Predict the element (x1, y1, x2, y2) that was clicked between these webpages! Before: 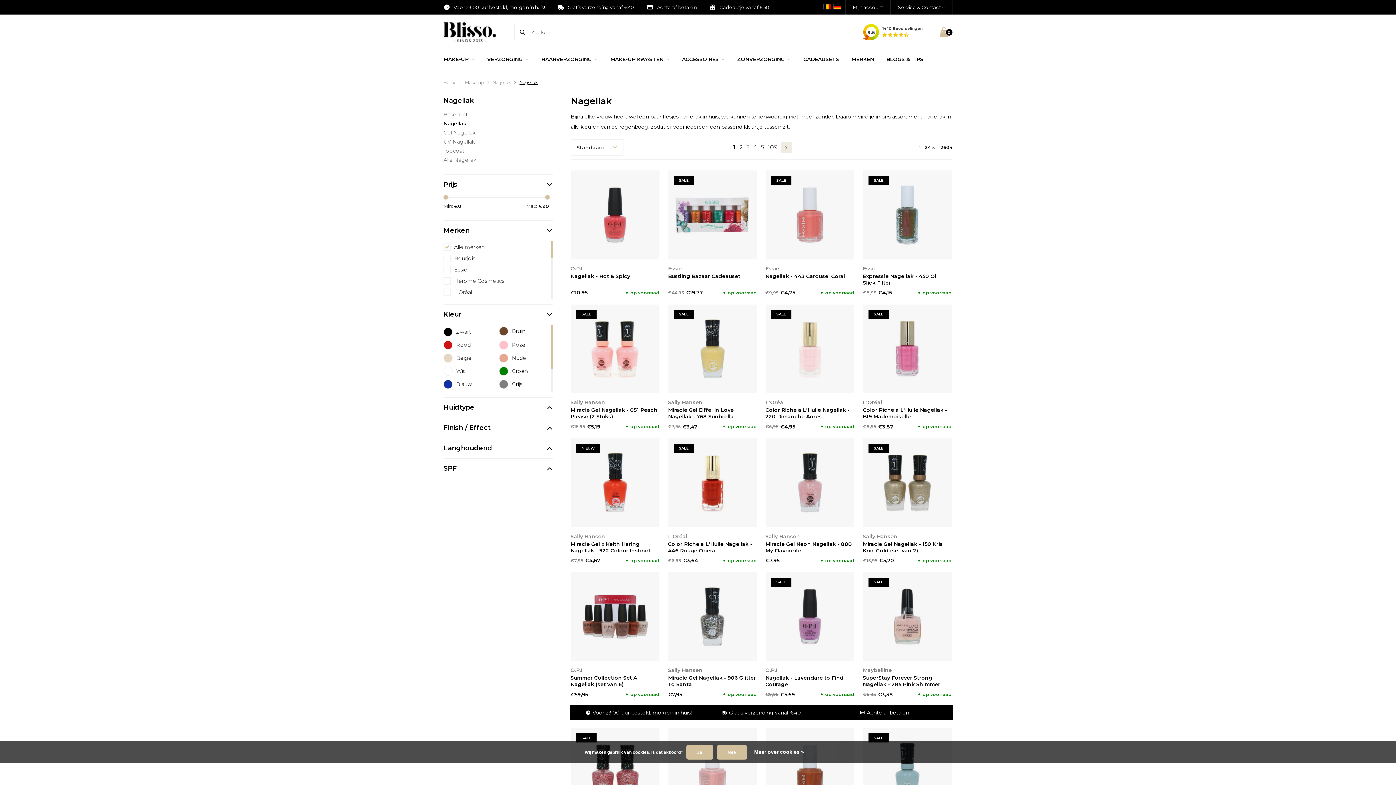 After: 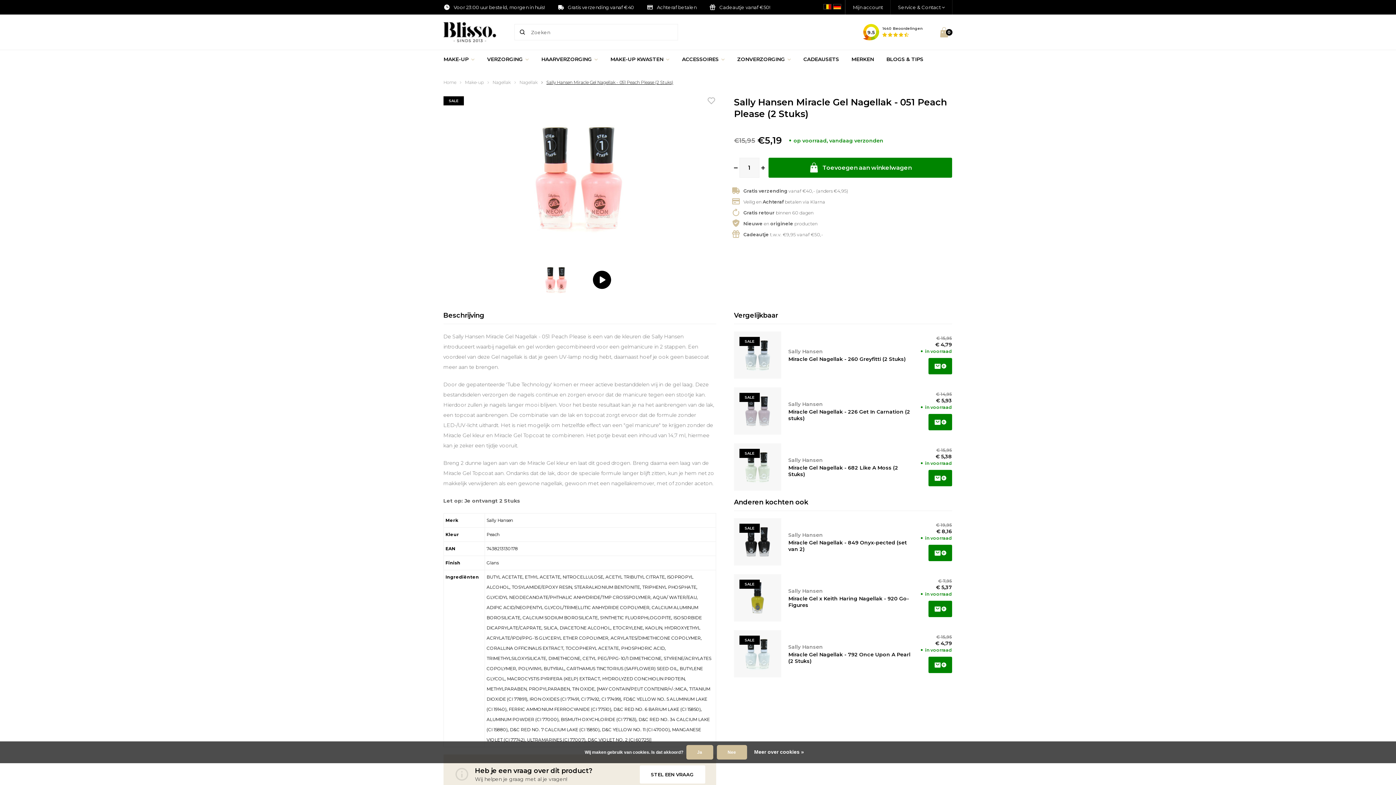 Action: bbox: (570, 304, 659, 393) label: SALE